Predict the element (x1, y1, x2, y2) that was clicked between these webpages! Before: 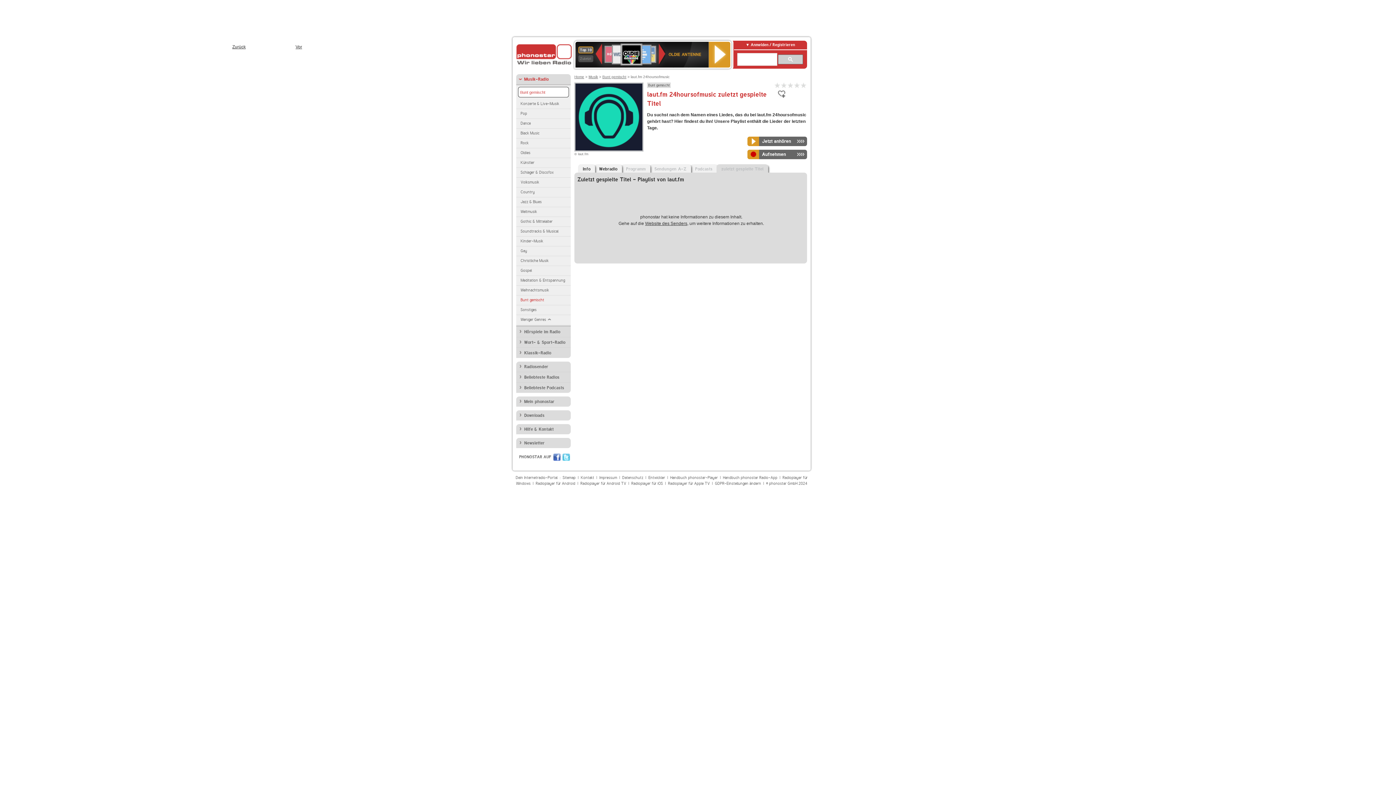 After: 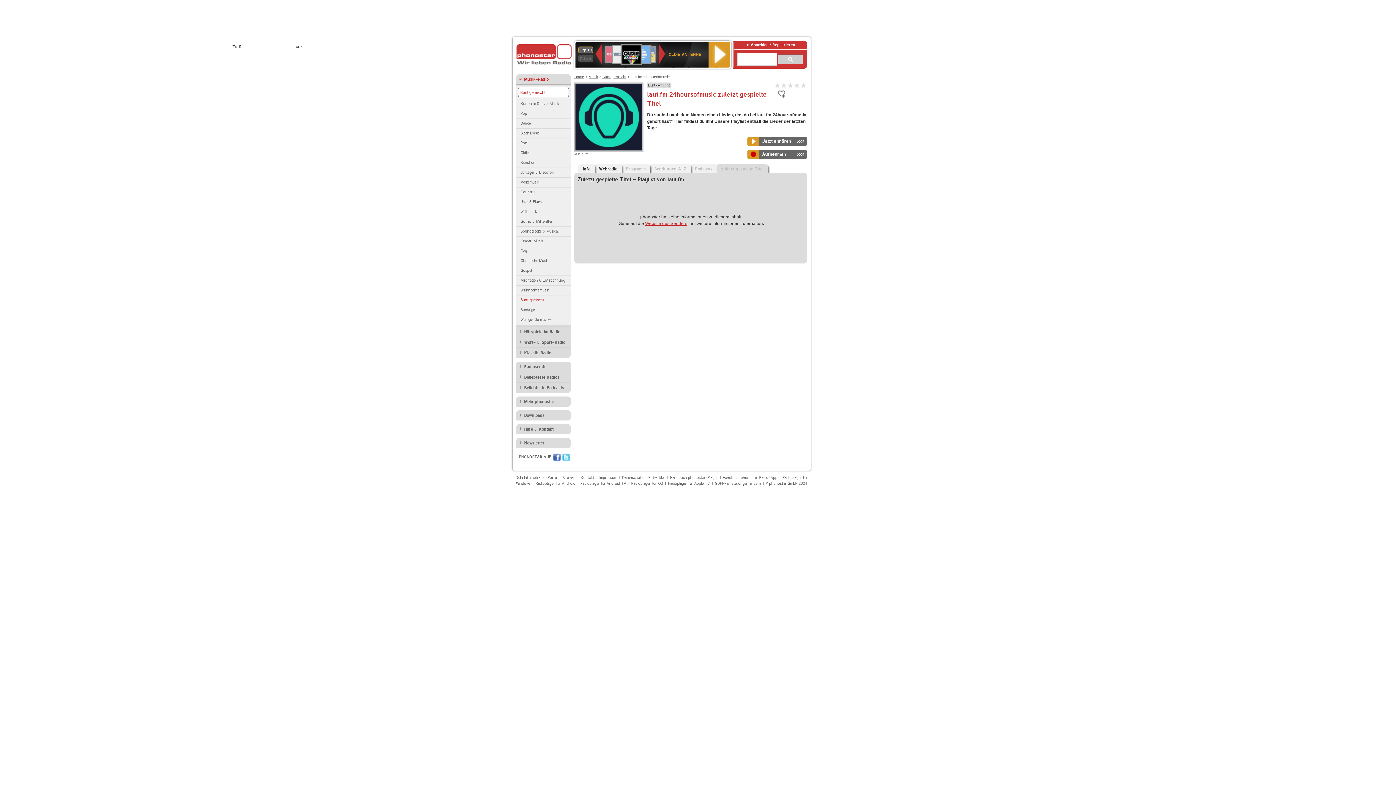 Action: label: Website des Senders bbox: (645, 221, 687, 226)